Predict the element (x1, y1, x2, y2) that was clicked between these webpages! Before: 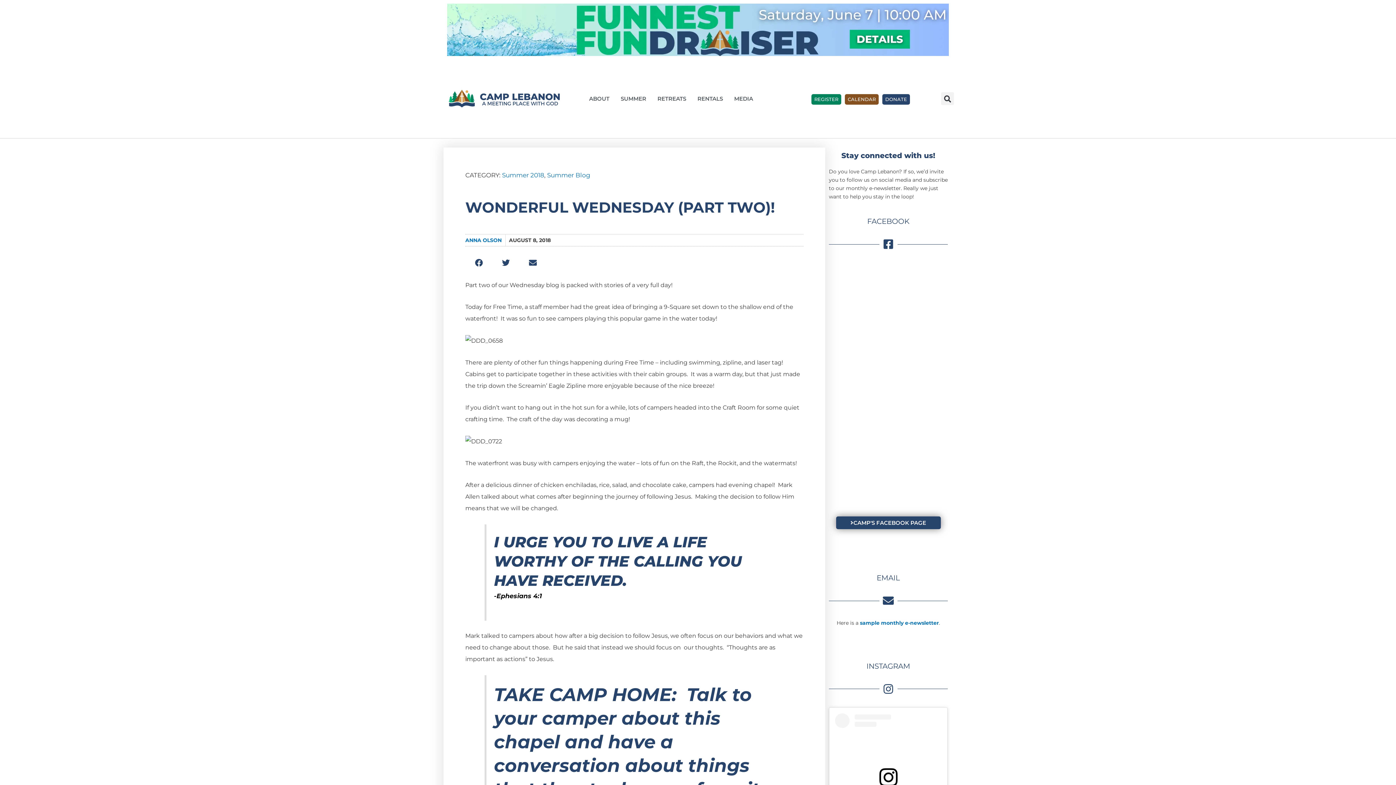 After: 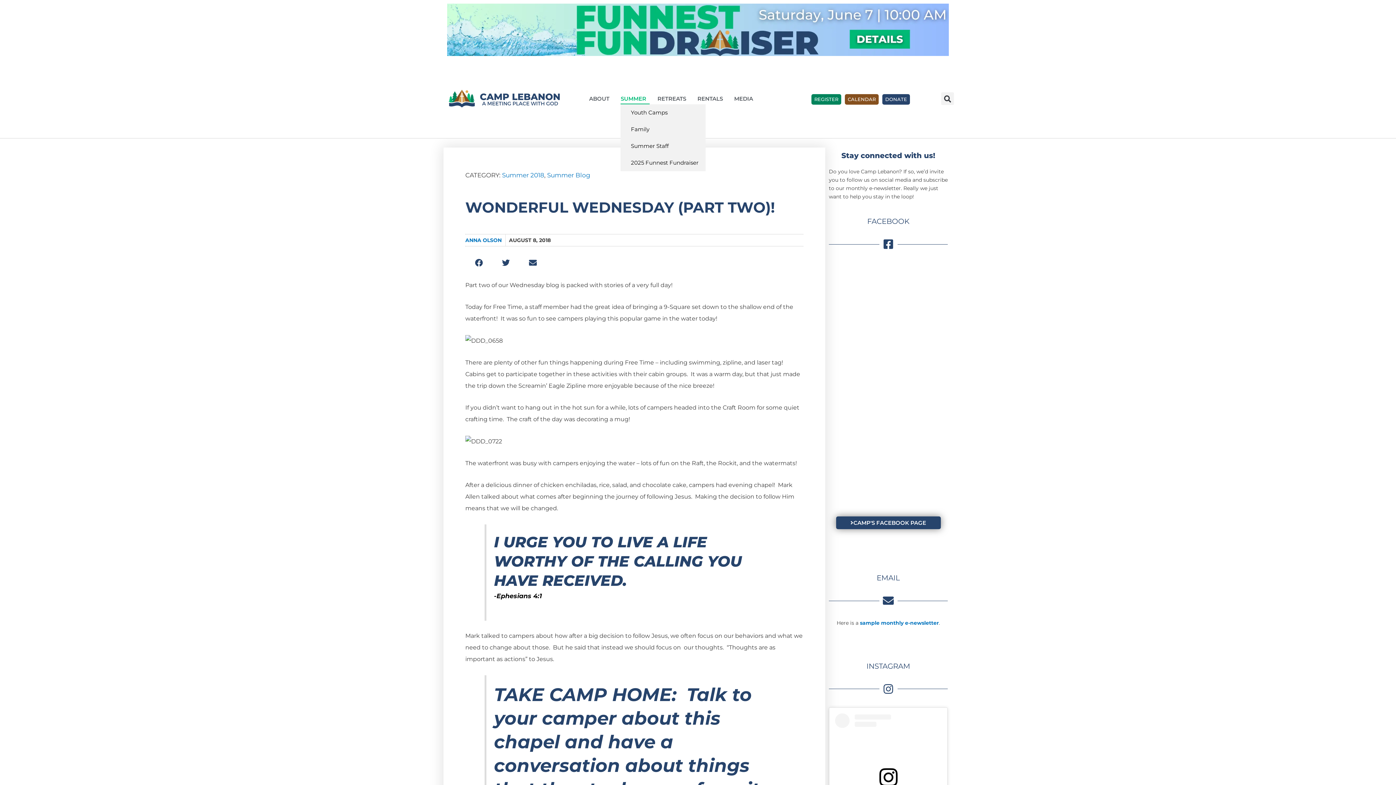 Action: bbox: (620, 93, 649, 104) label: SUMMER